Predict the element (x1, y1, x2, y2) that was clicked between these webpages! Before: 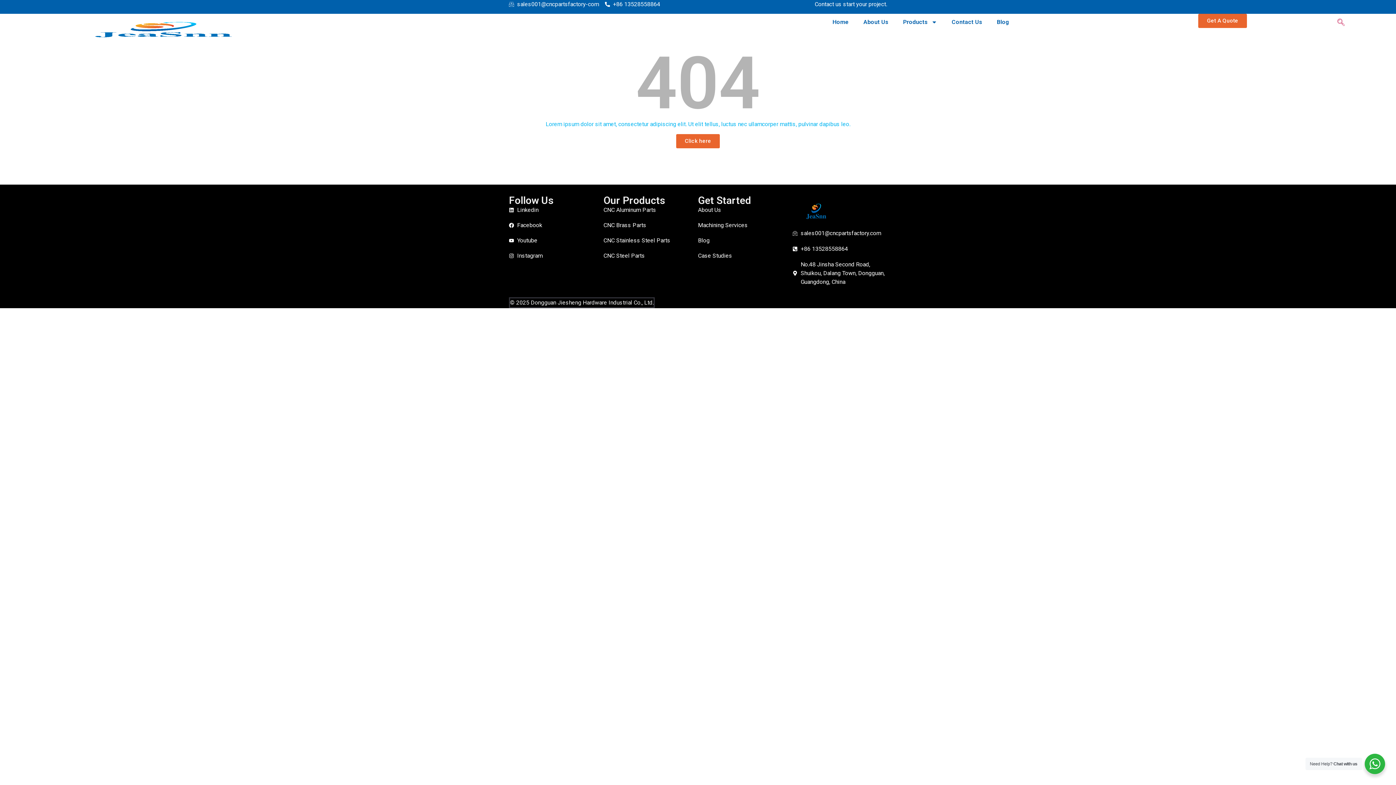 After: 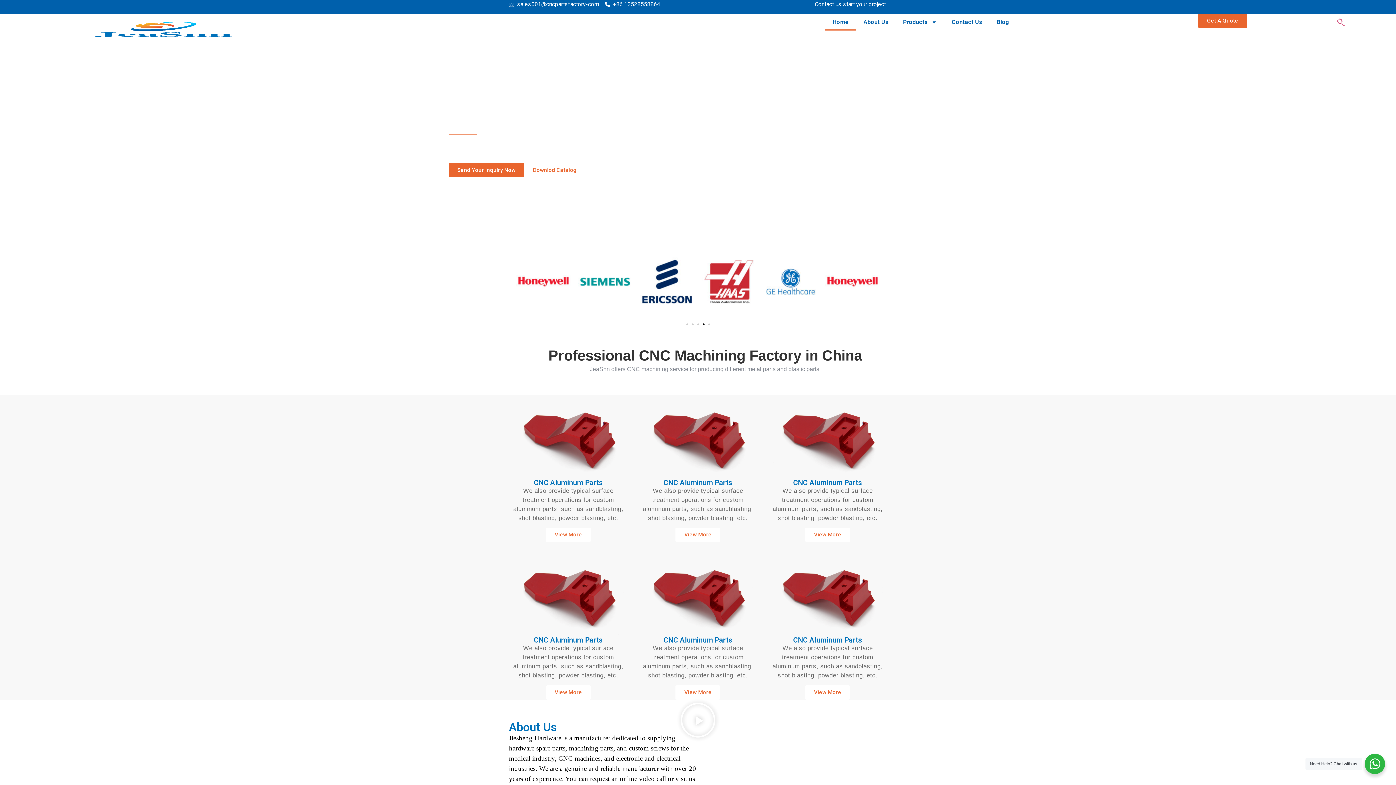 Action: bbox: (792, 195, 887, 229)